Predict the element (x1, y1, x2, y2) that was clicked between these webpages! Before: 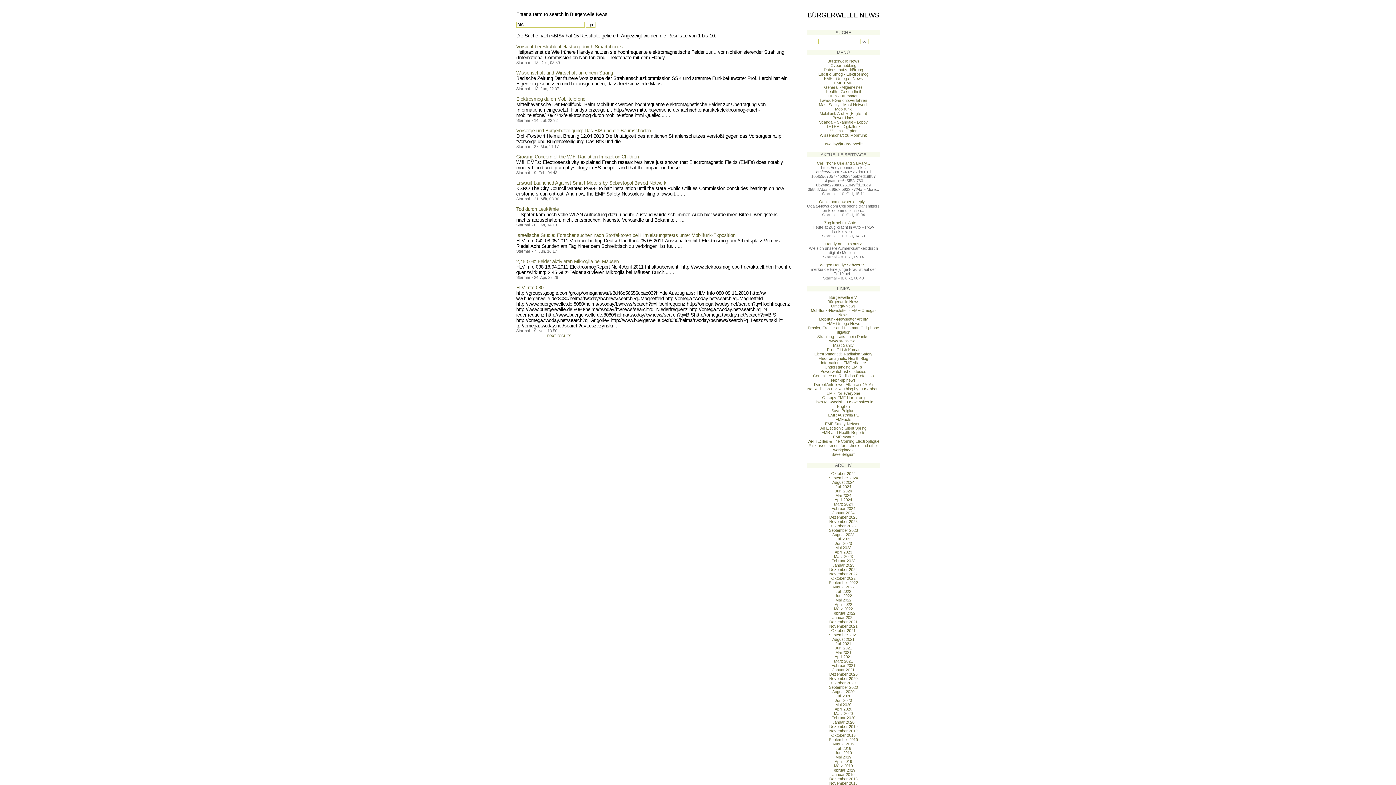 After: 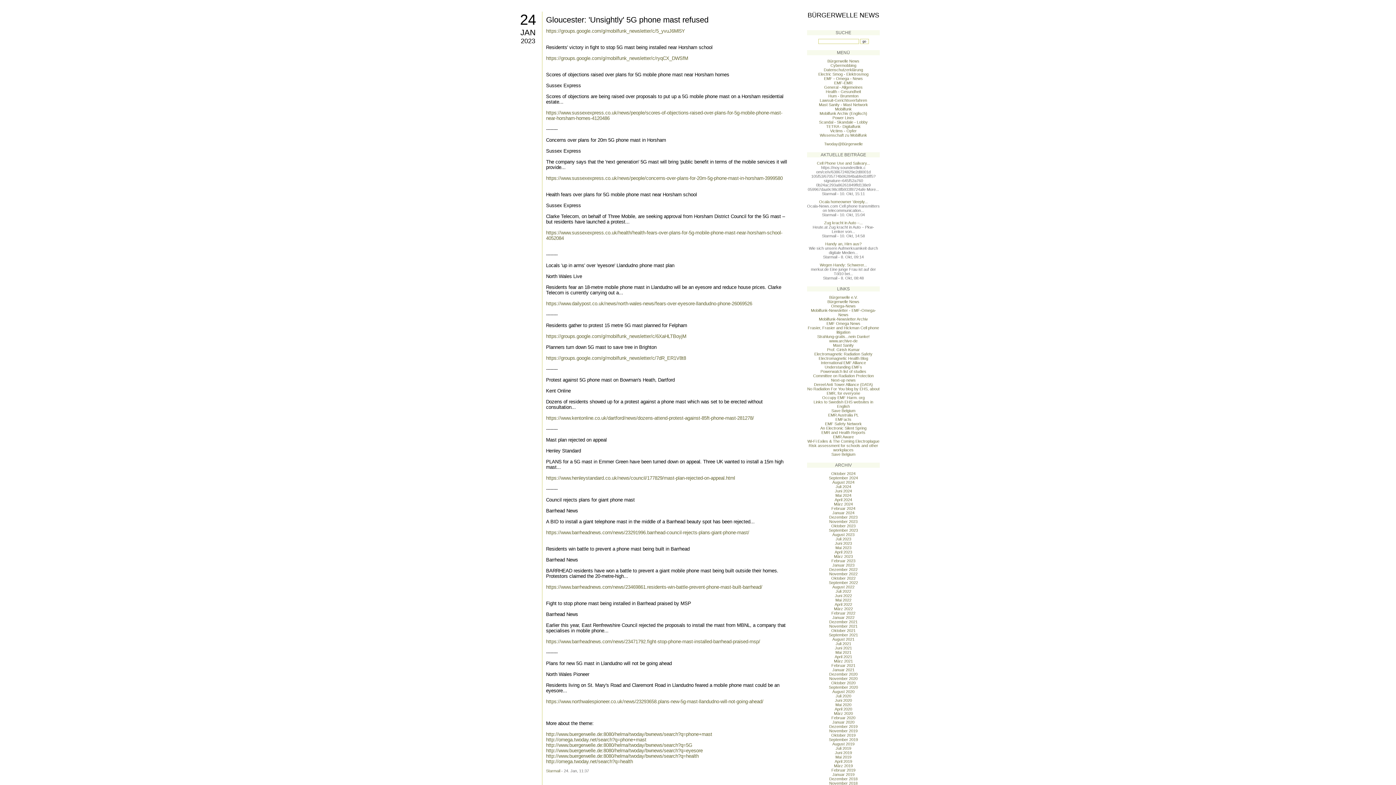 Action: bbox: (832, 563, 854, 567) label: Januar 2023